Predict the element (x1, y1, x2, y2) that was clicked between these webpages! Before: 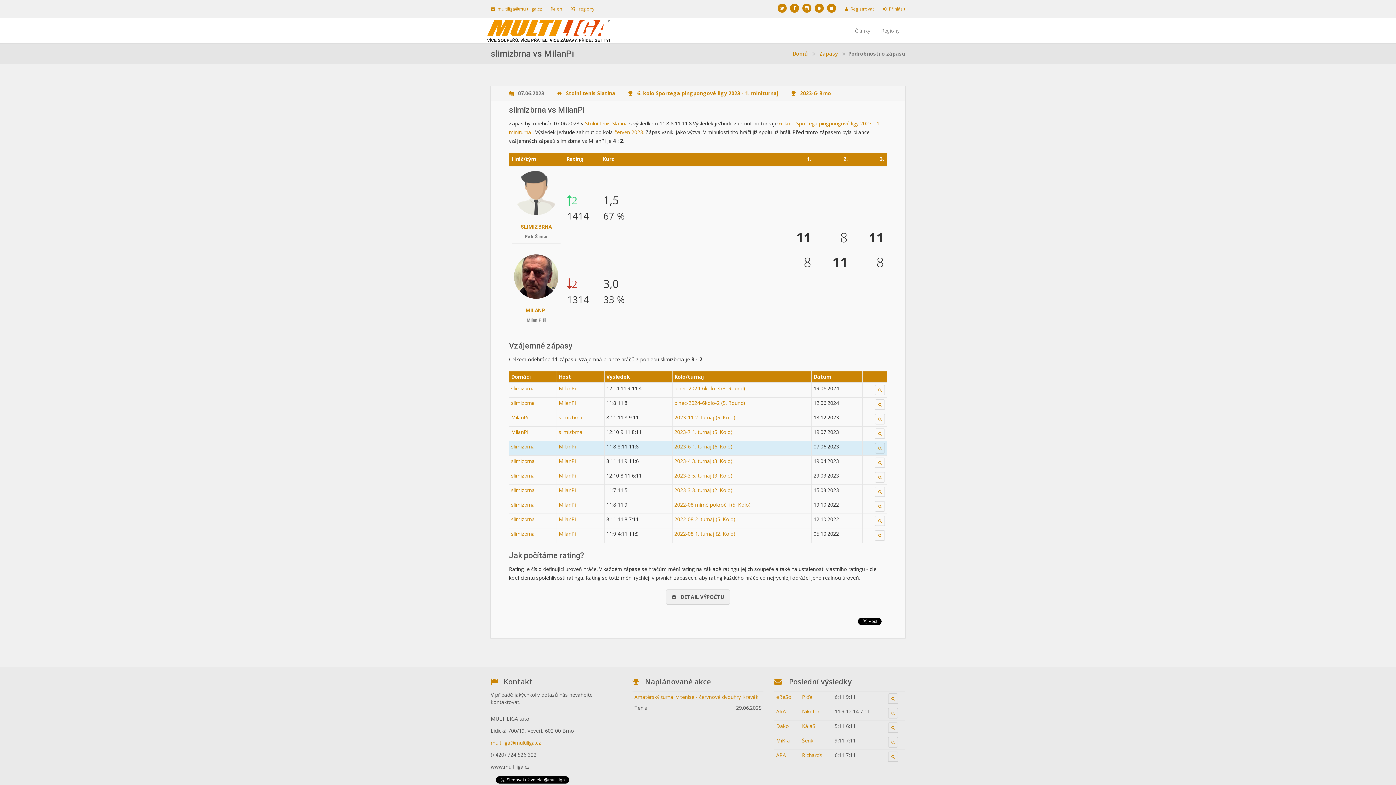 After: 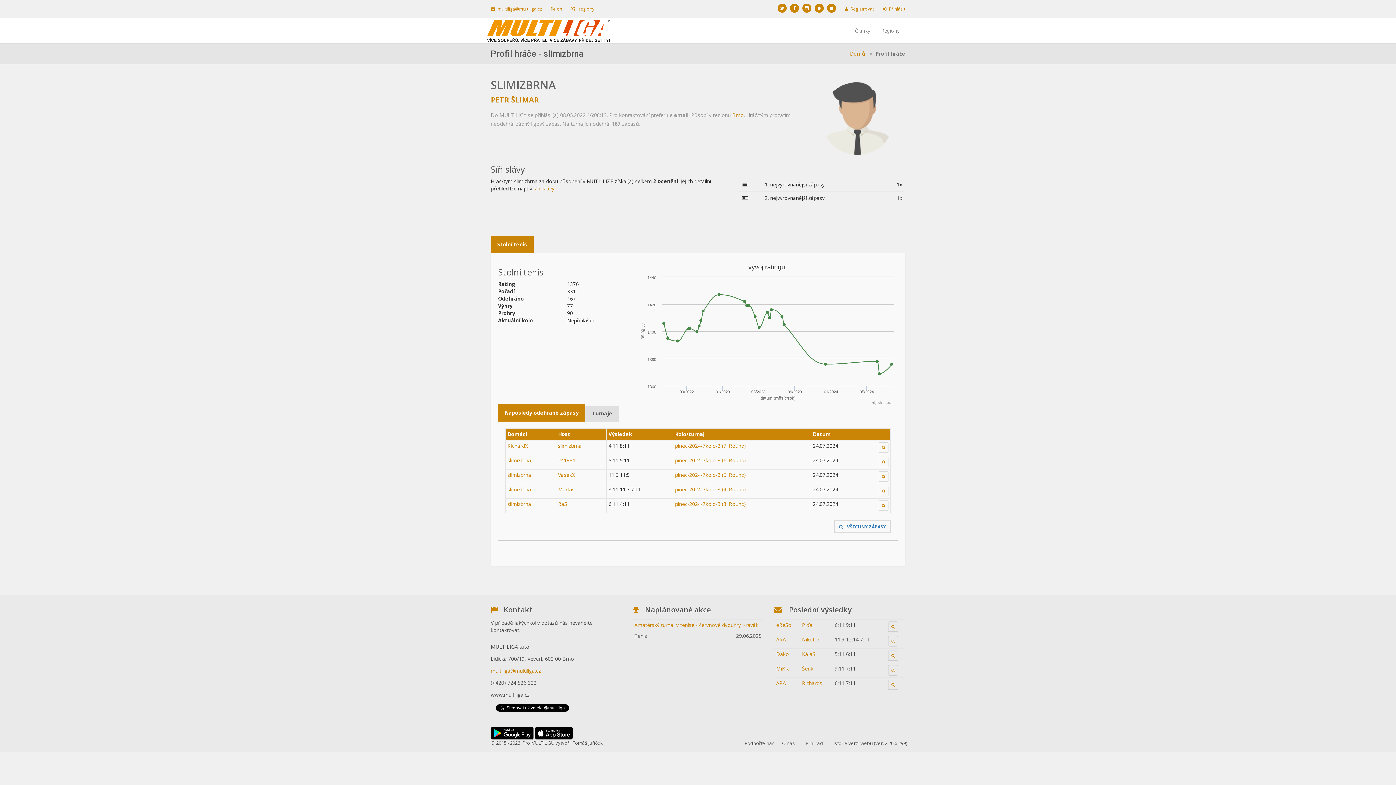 Action: label: slimizbrna bbox: (511, 486, 534, 493)